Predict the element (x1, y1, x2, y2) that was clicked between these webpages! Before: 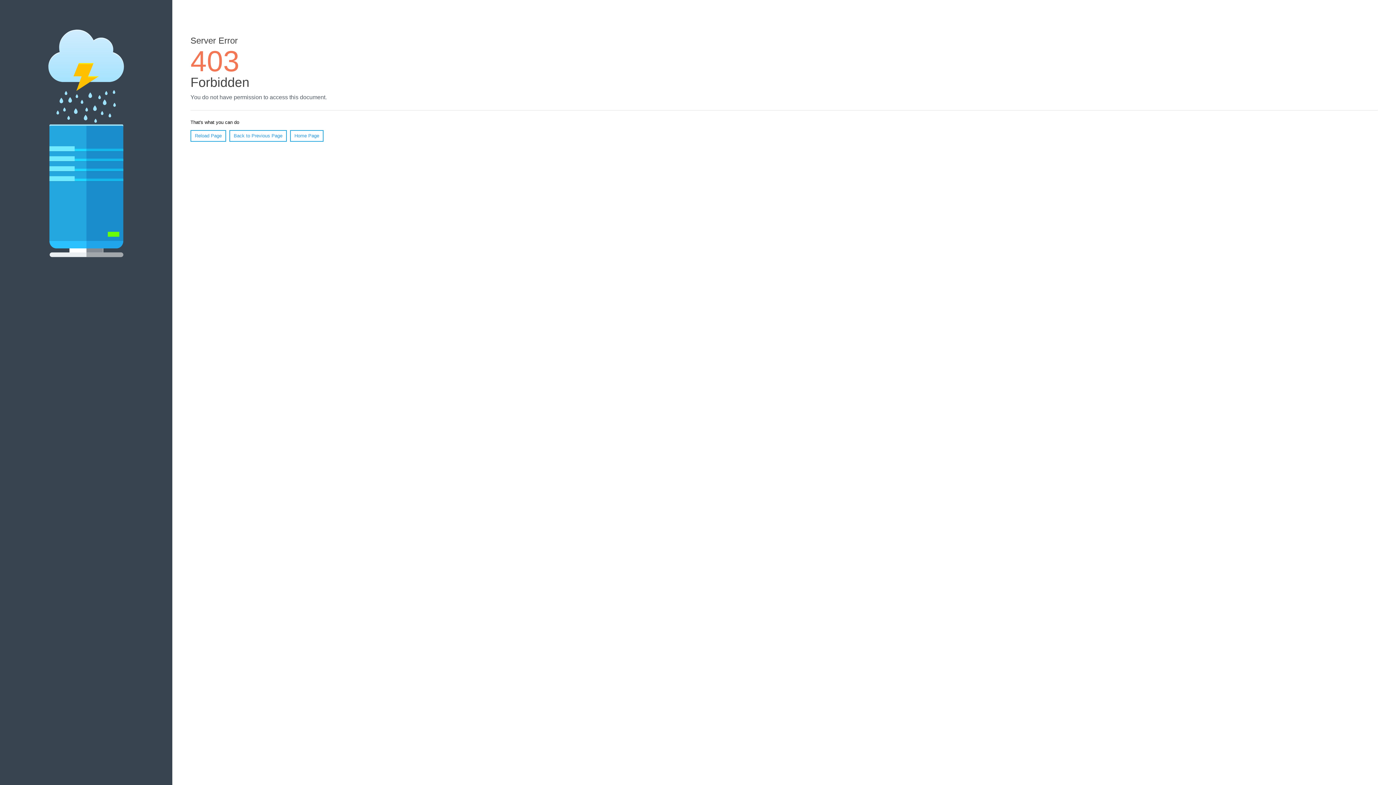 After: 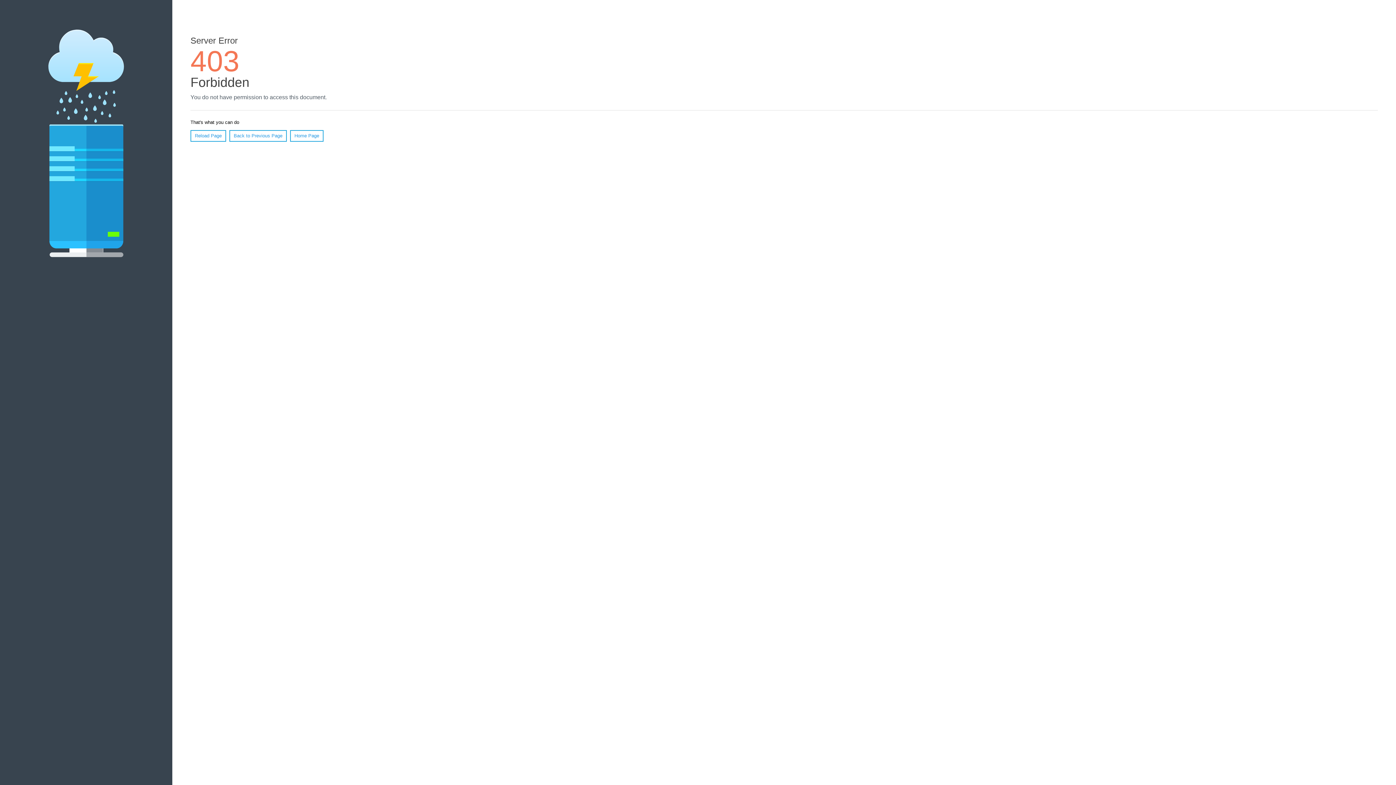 Action: label: Home Page bbox: (290, 130, 323, 141)